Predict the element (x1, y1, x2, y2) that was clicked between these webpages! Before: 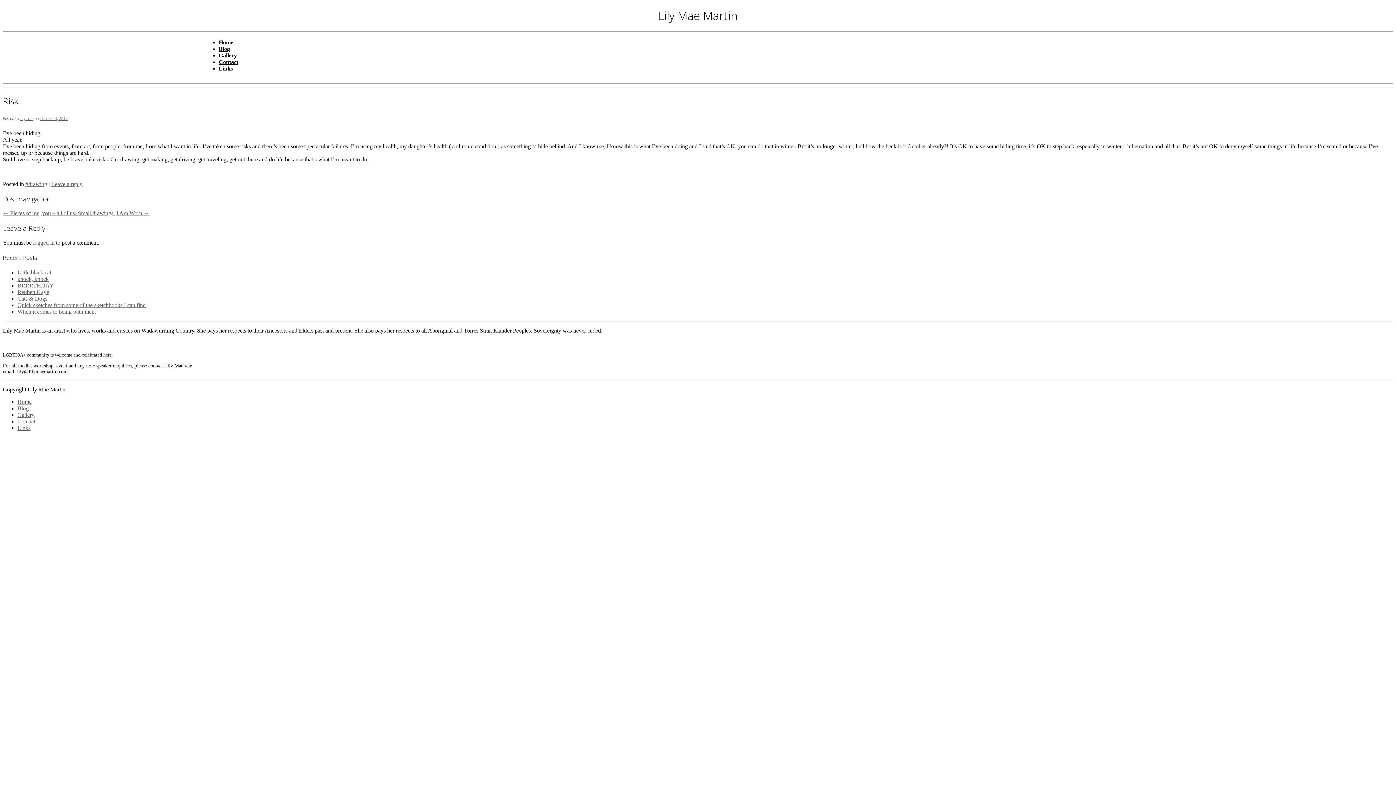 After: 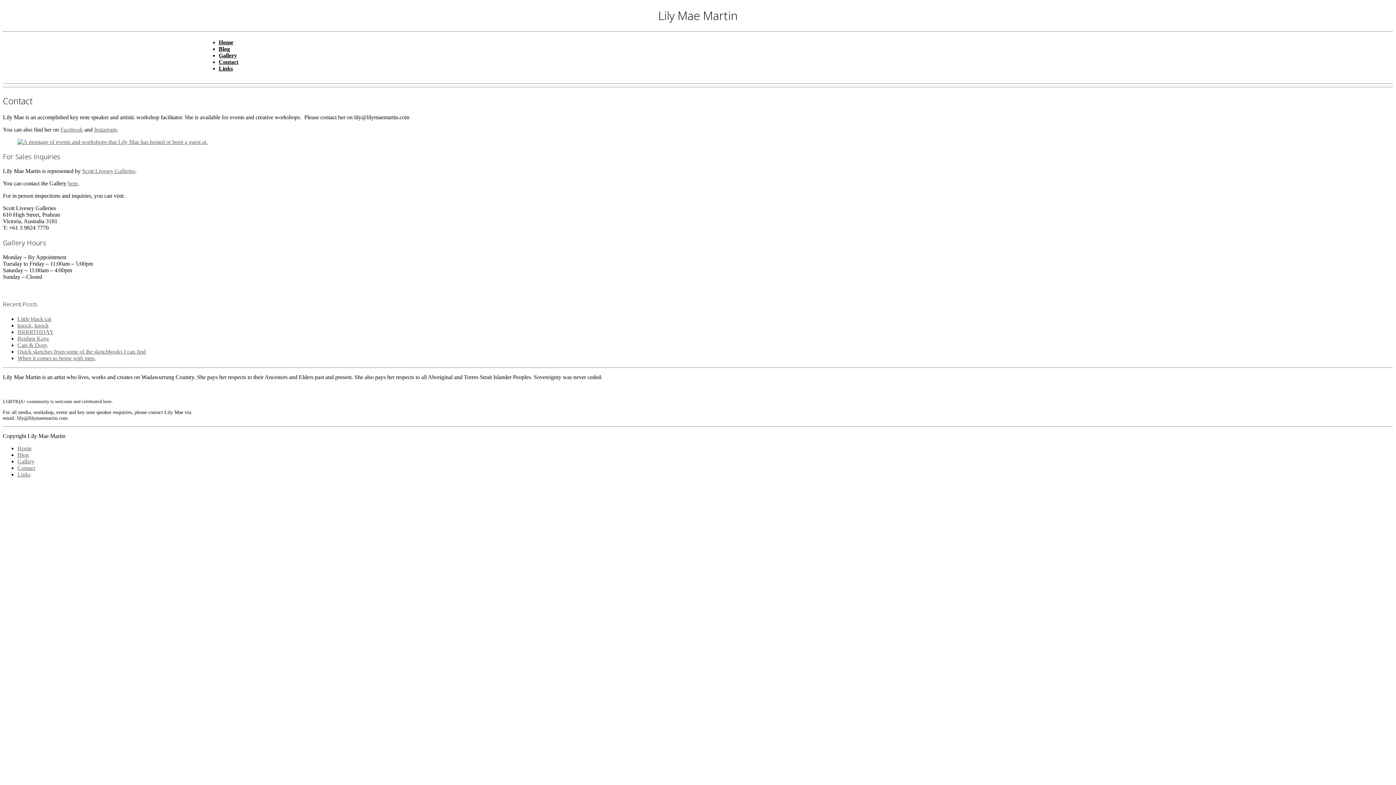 Action: label: Contact bbox: (218, 58, 238, 65)